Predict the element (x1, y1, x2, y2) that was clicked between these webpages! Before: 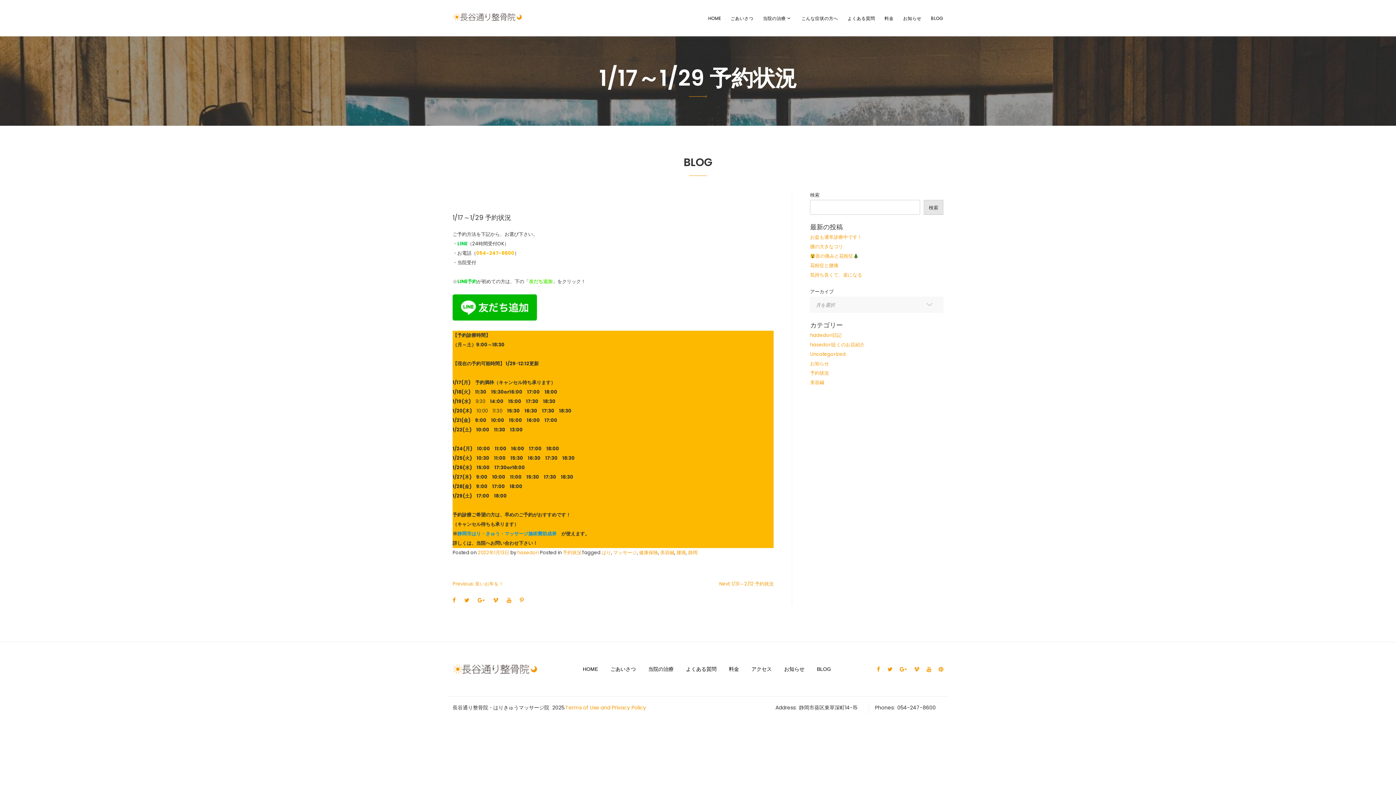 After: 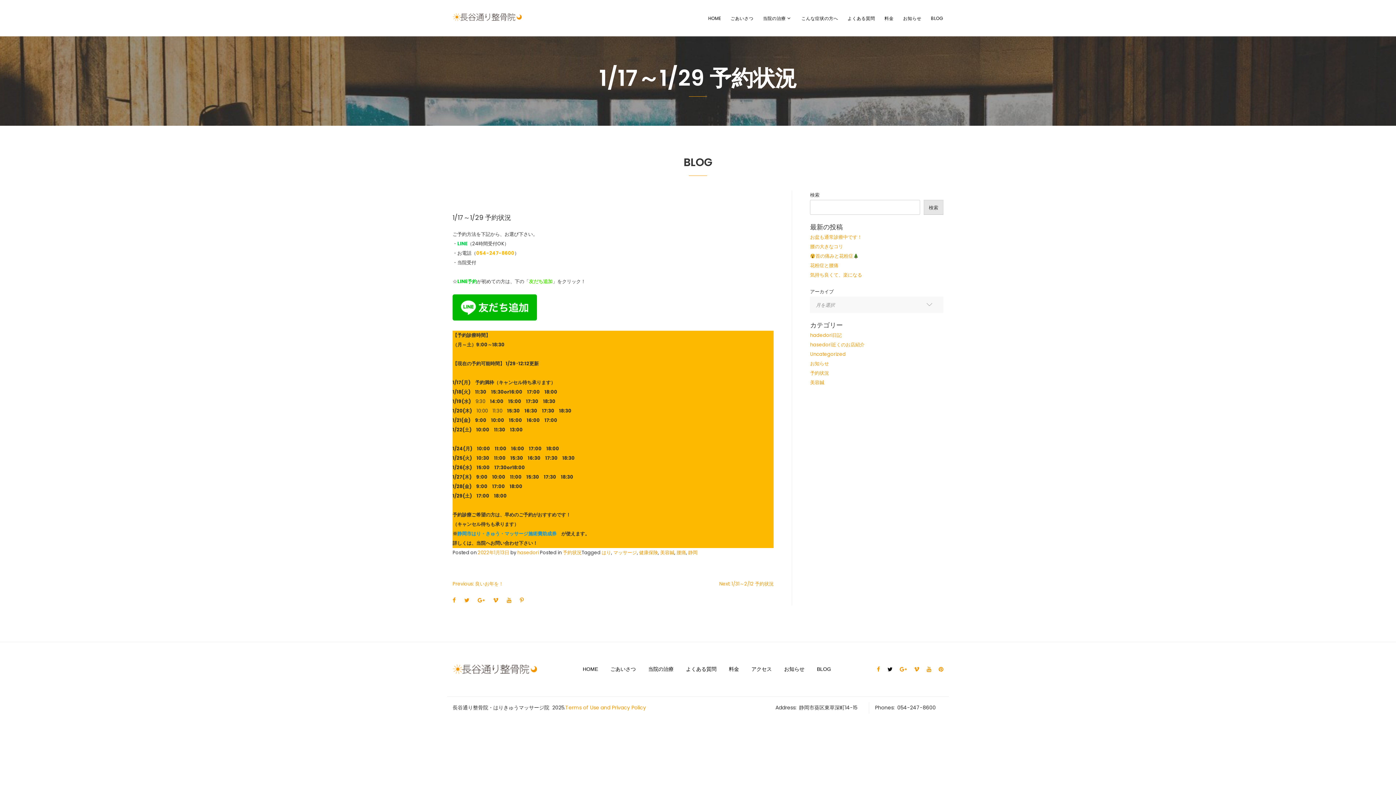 Action: bbox: (887, 666, 892, 672)